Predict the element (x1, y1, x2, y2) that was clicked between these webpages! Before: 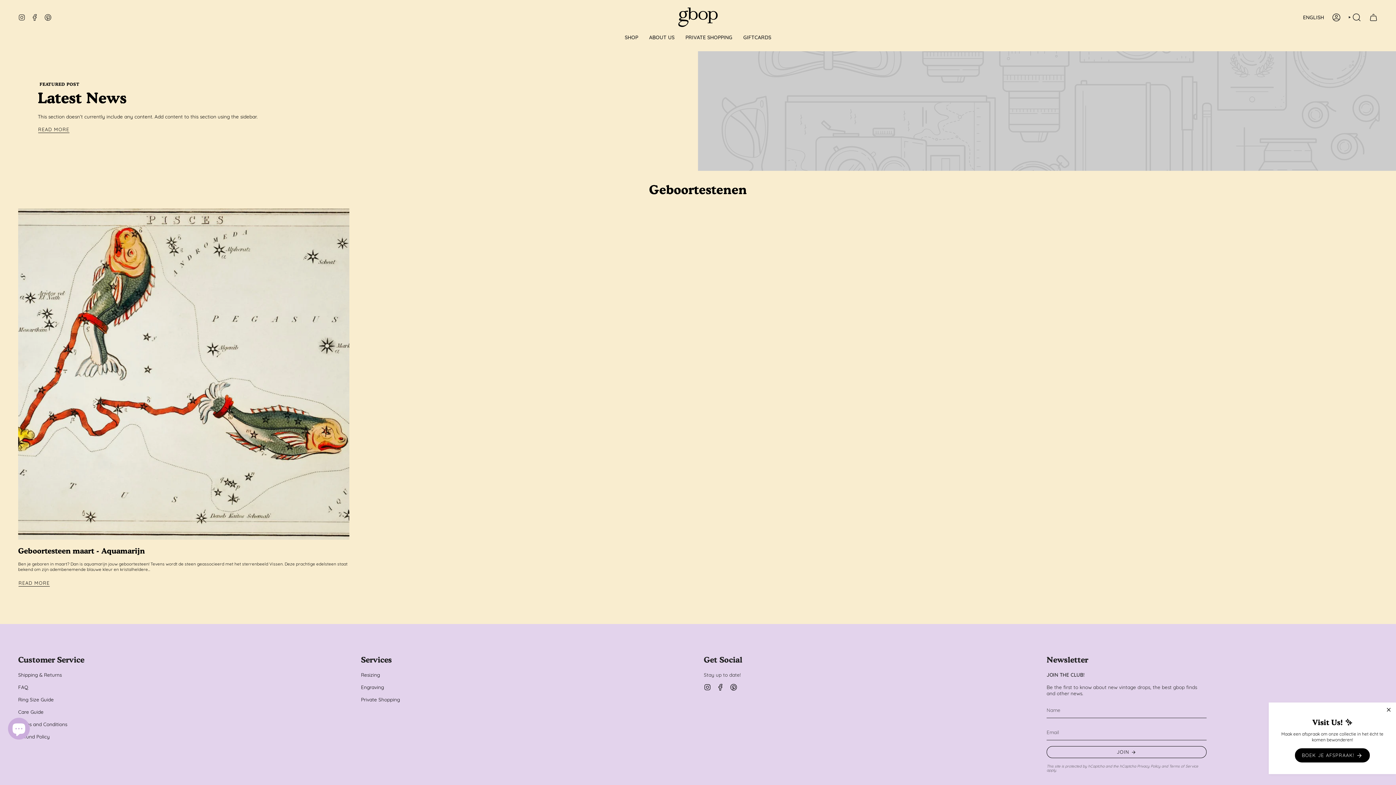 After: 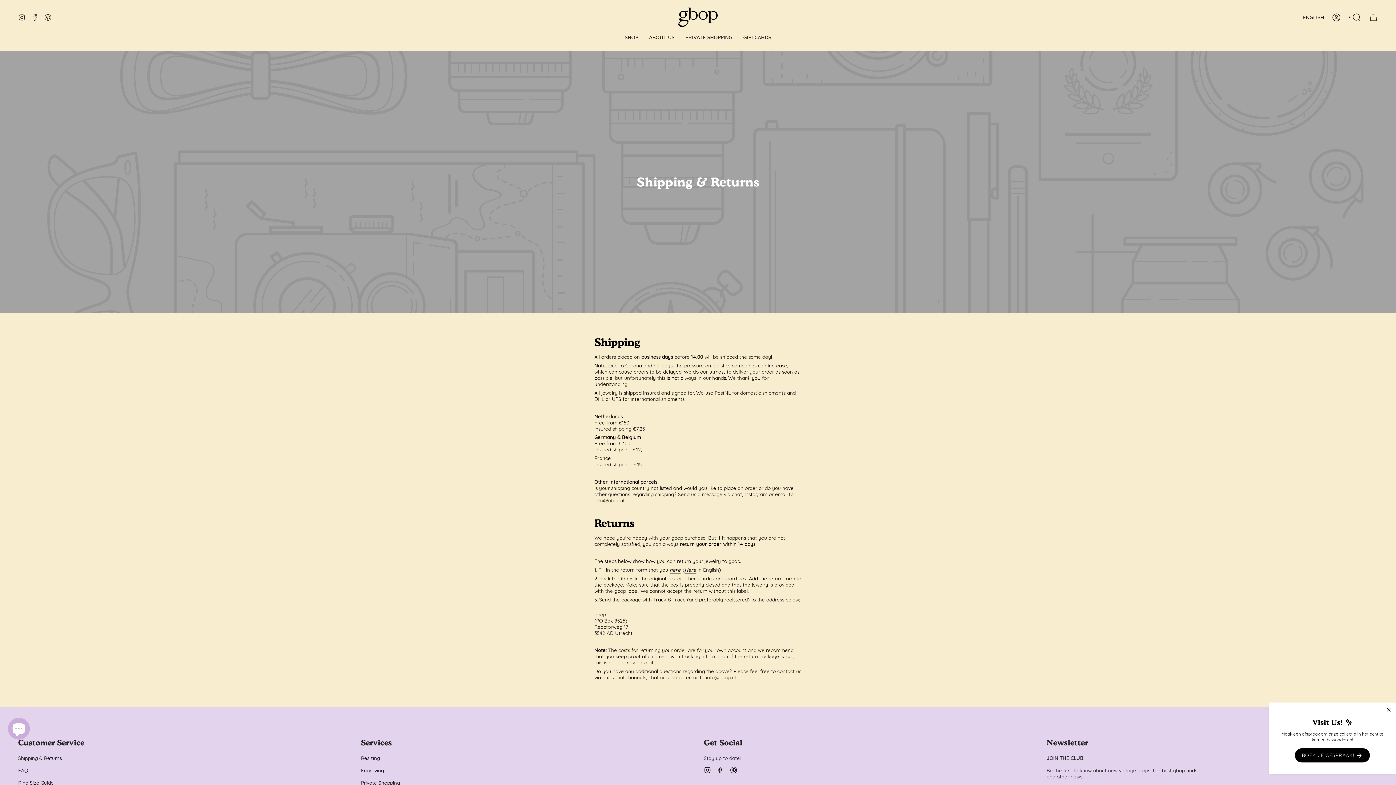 Action: bbox: (18, 672, 61, 678) label: Shipping & Returns